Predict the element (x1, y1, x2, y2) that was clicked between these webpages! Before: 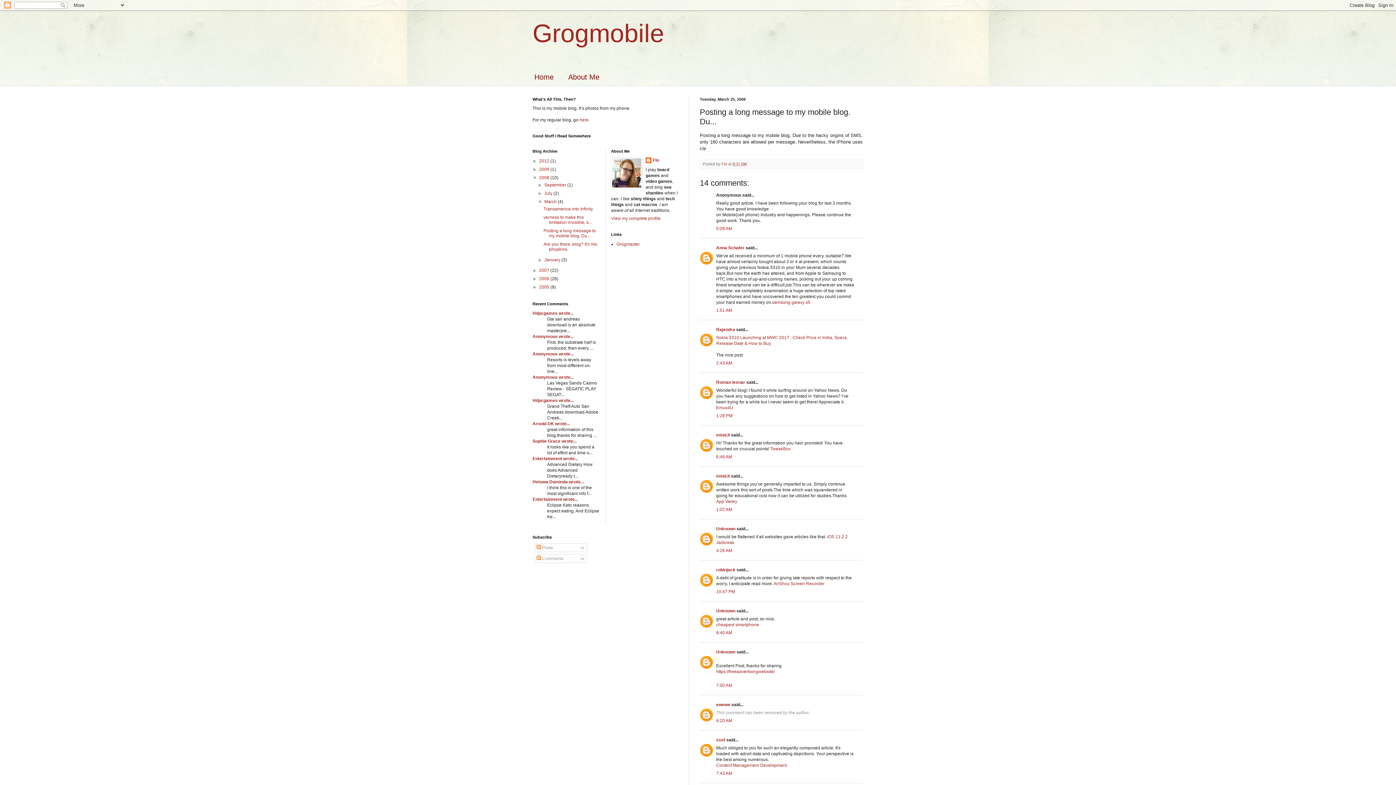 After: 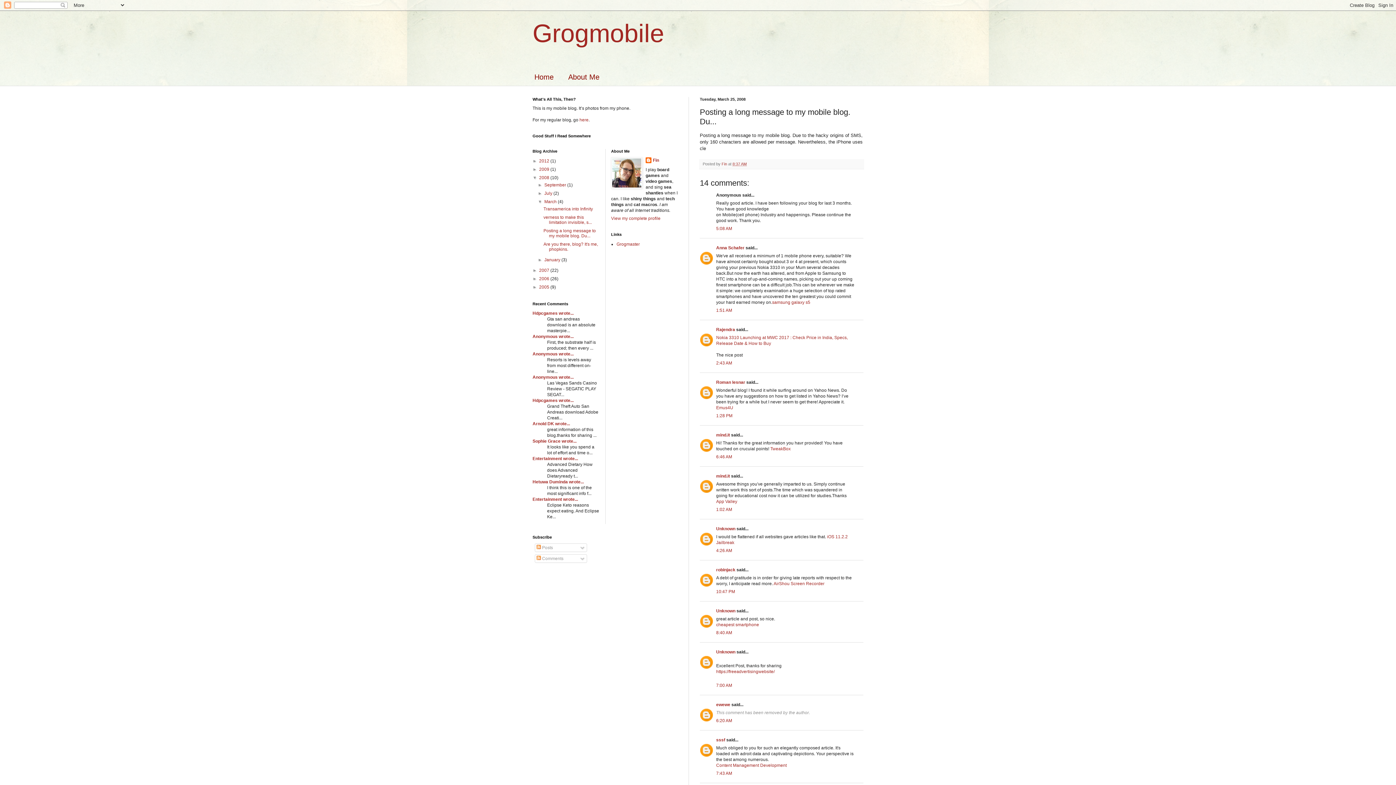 Action: label: Posting a long message to my mobile blog. Du... bbox: (543, 228, 595, 238)